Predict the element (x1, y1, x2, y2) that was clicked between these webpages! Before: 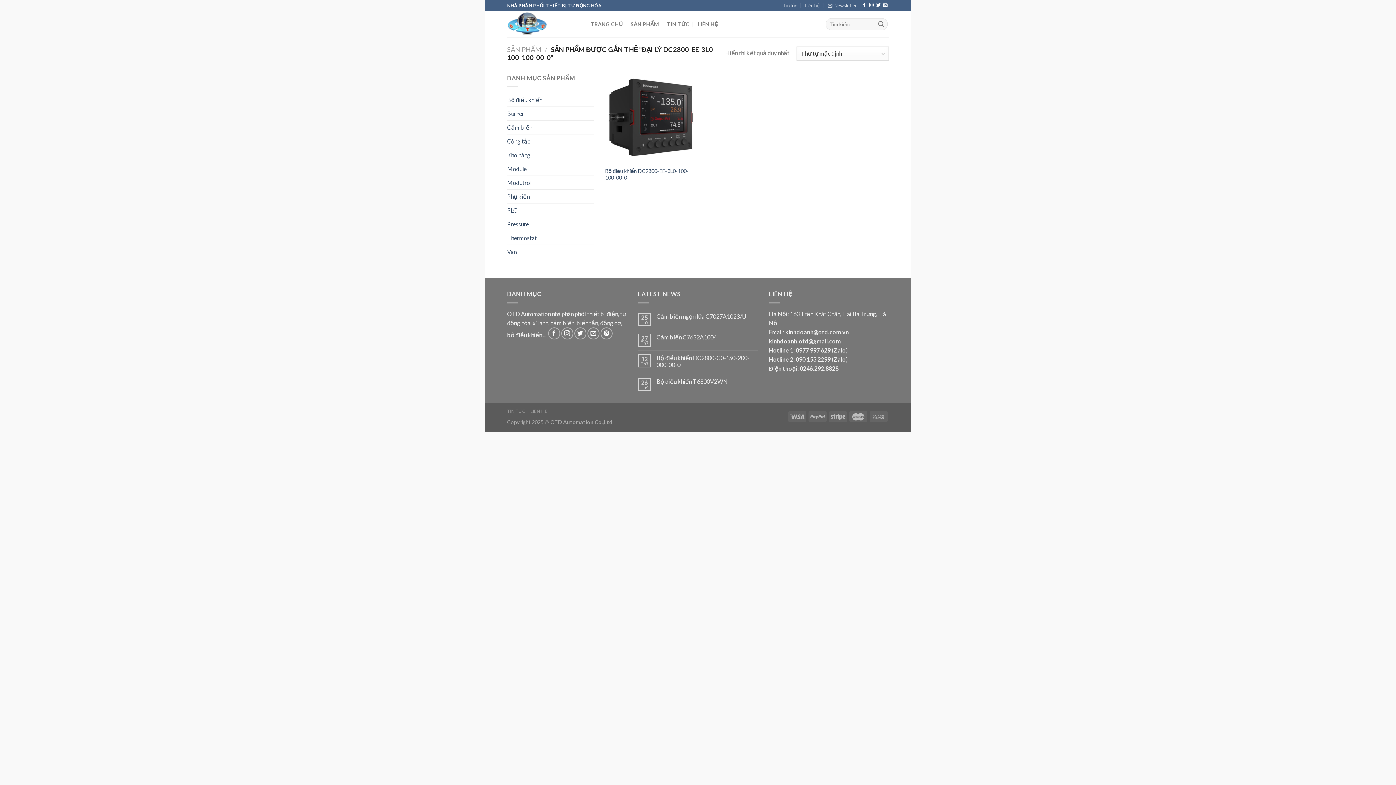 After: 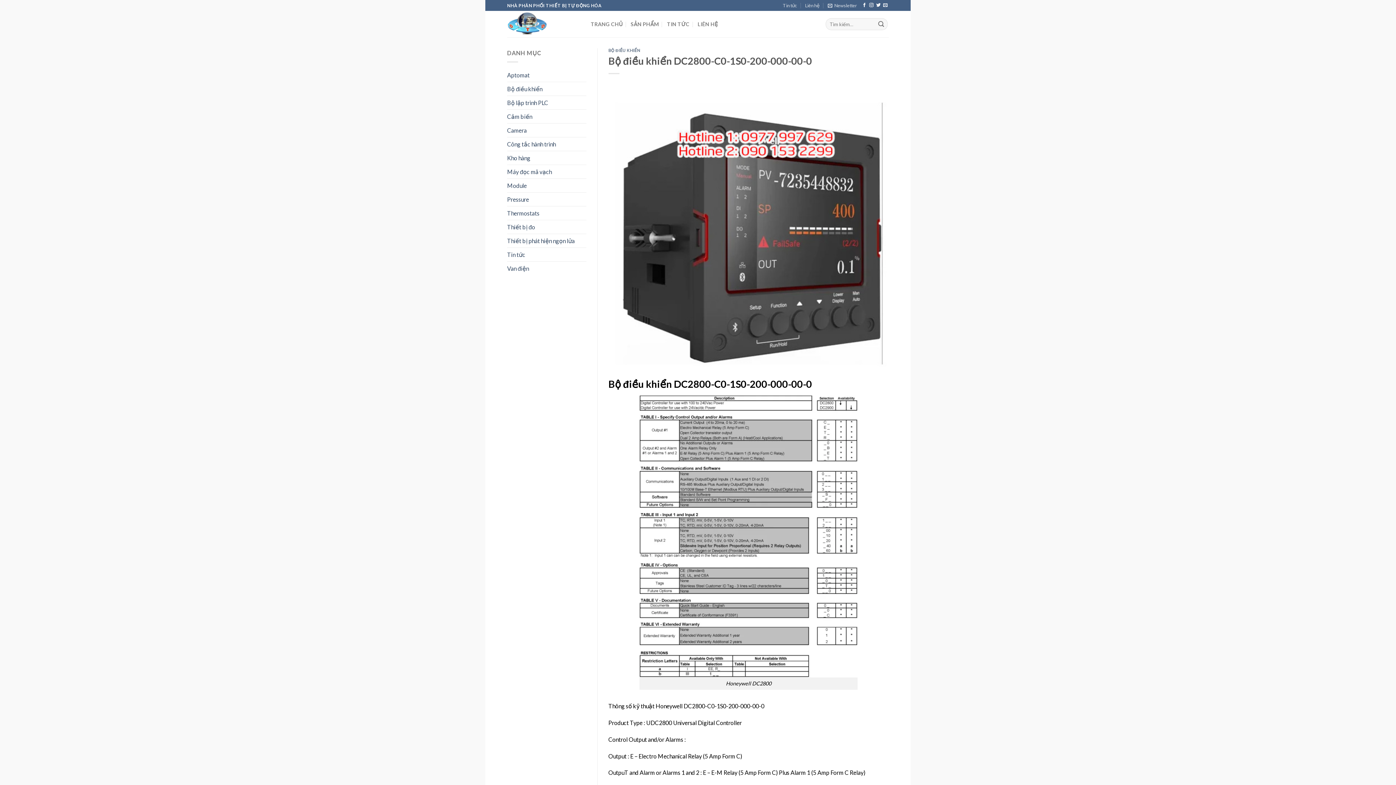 Action: label: Bộ điều khiển DC2800-C0-1S0-200-000-00-0 bbox: (656, 354, 758, 368)